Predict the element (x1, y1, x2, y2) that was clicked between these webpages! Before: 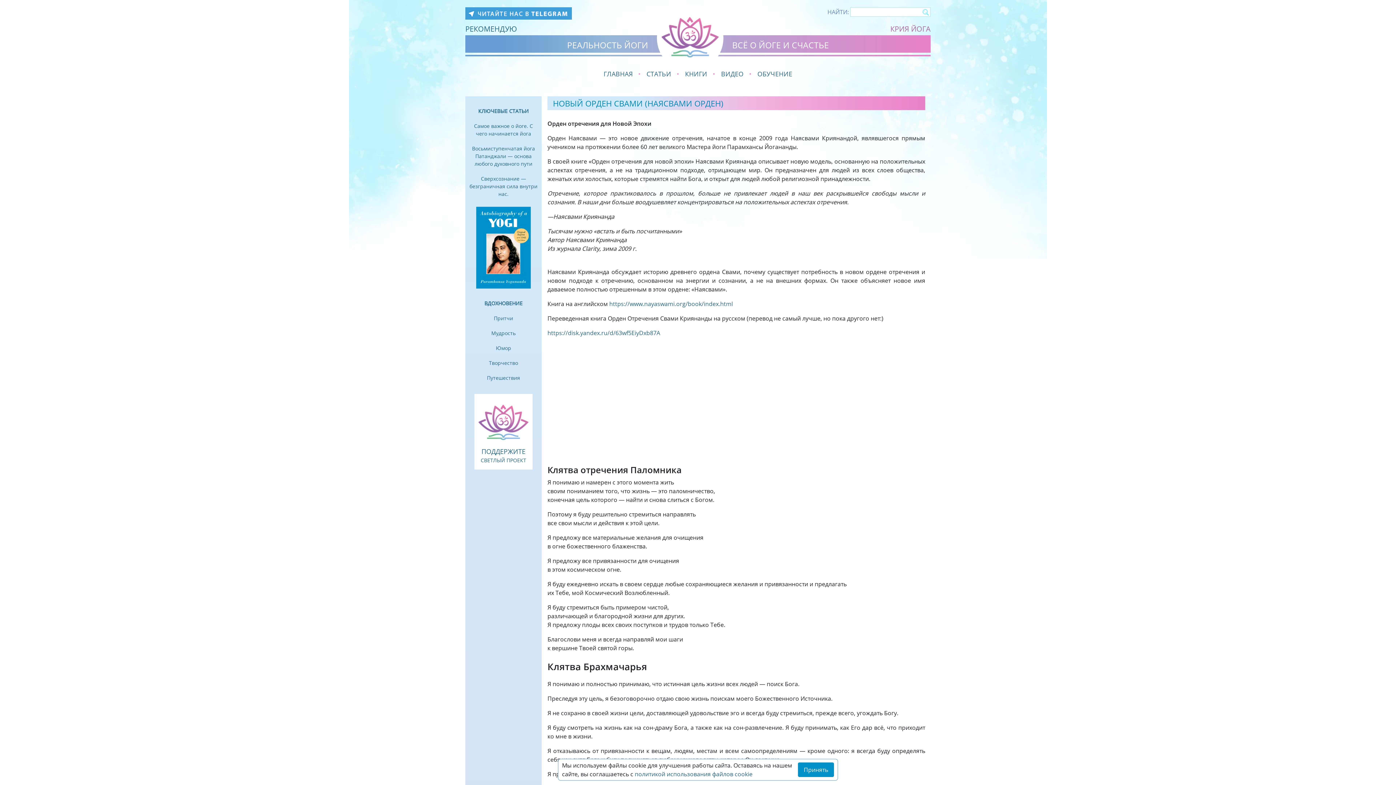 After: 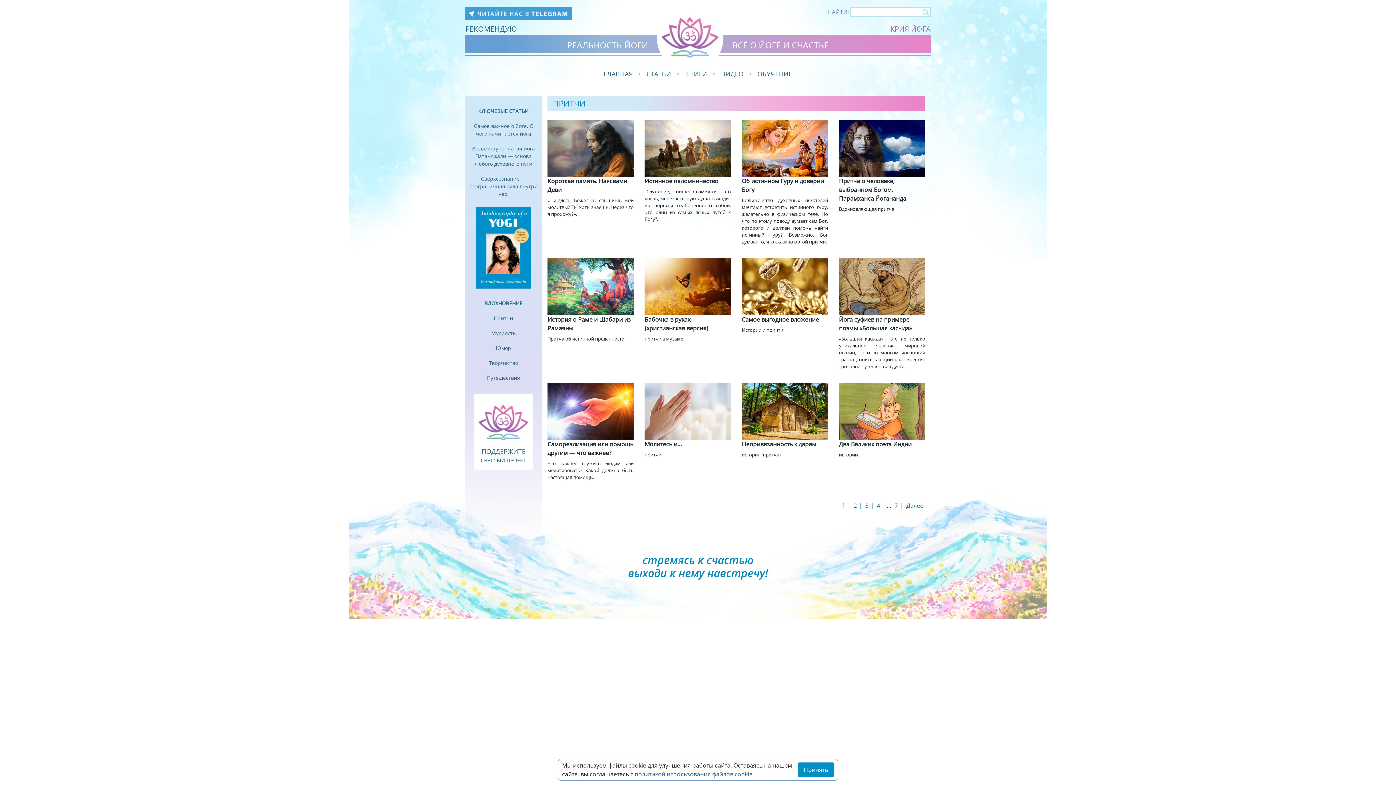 Action: label: Притчи bbox: (494, 314, 513, 321)